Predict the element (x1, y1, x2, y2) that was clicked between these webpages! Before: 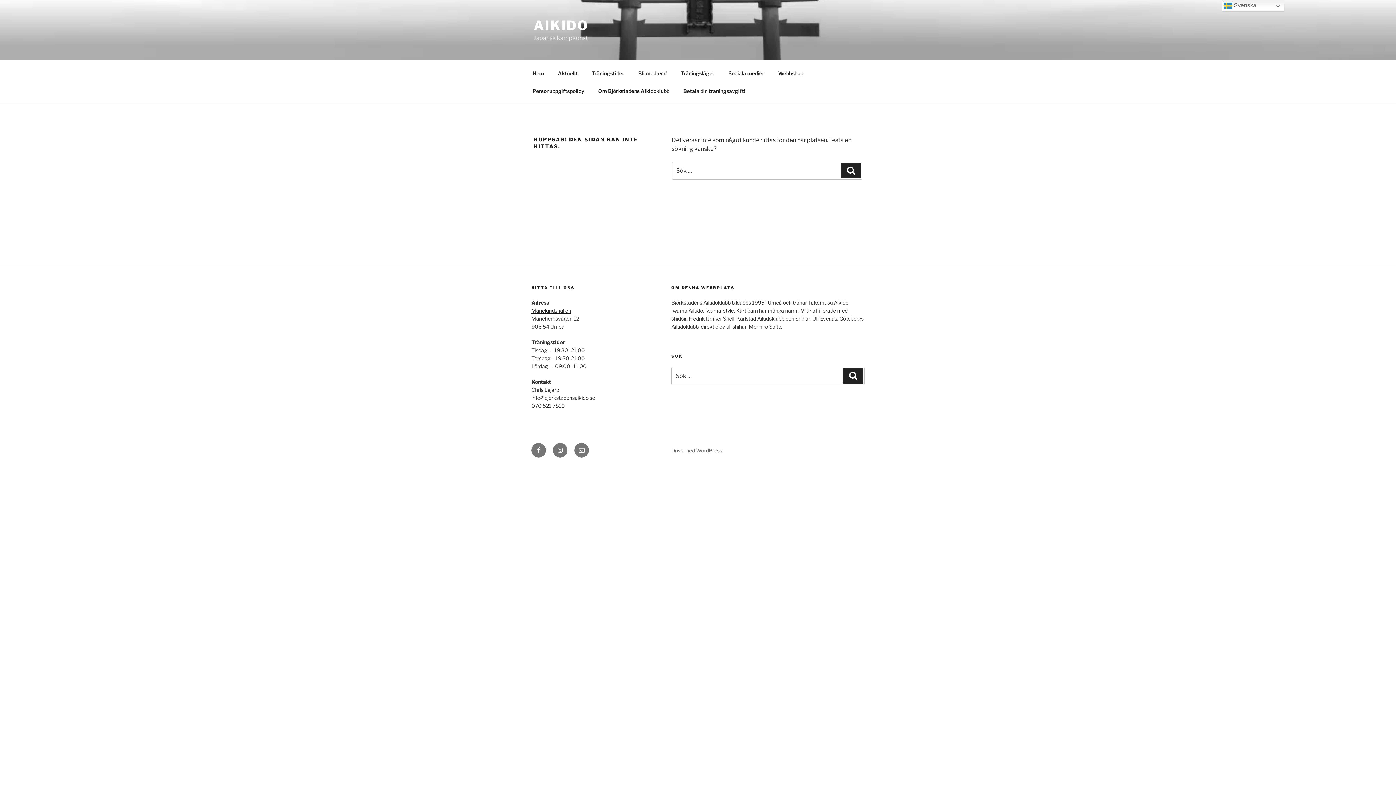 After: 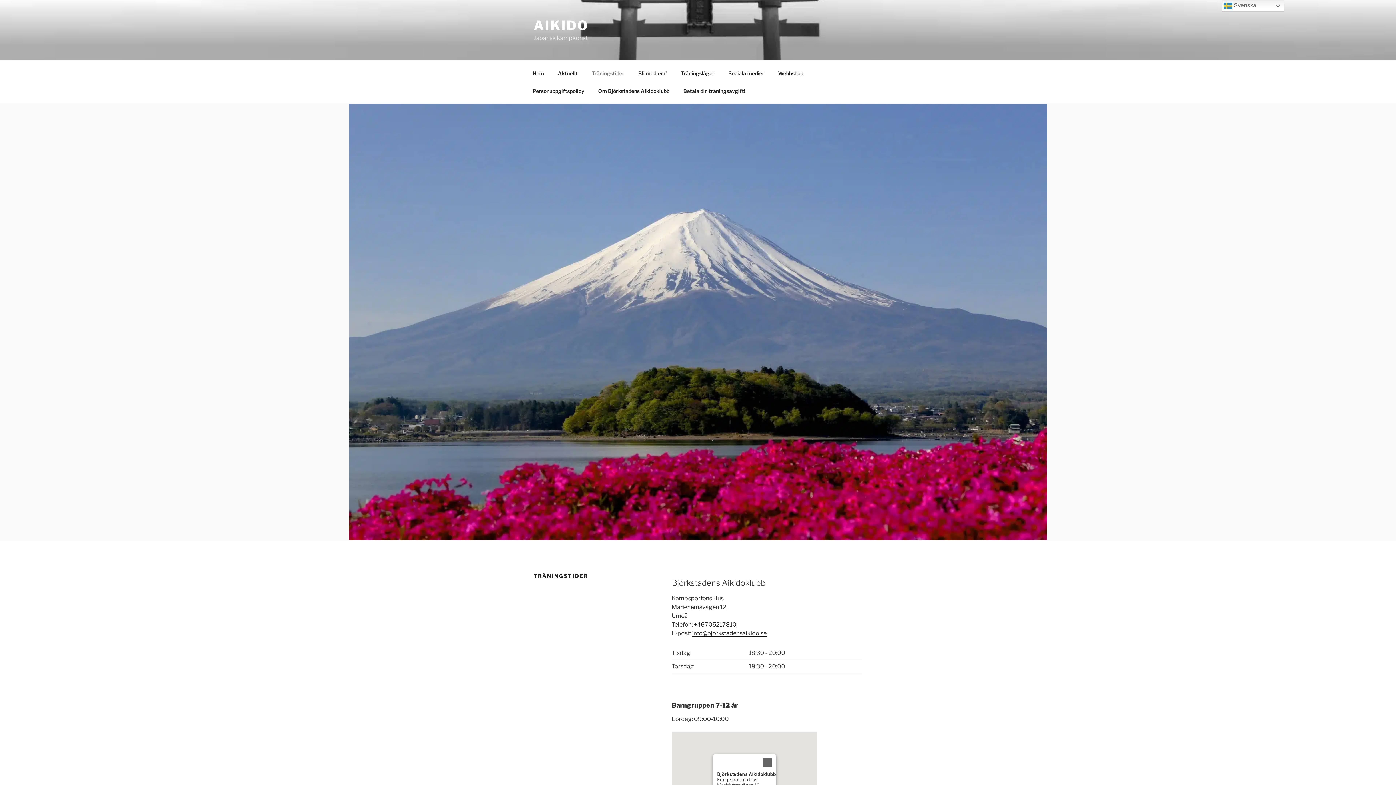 Action: bbox: (585, 64, 630, 82) label: Träningstider